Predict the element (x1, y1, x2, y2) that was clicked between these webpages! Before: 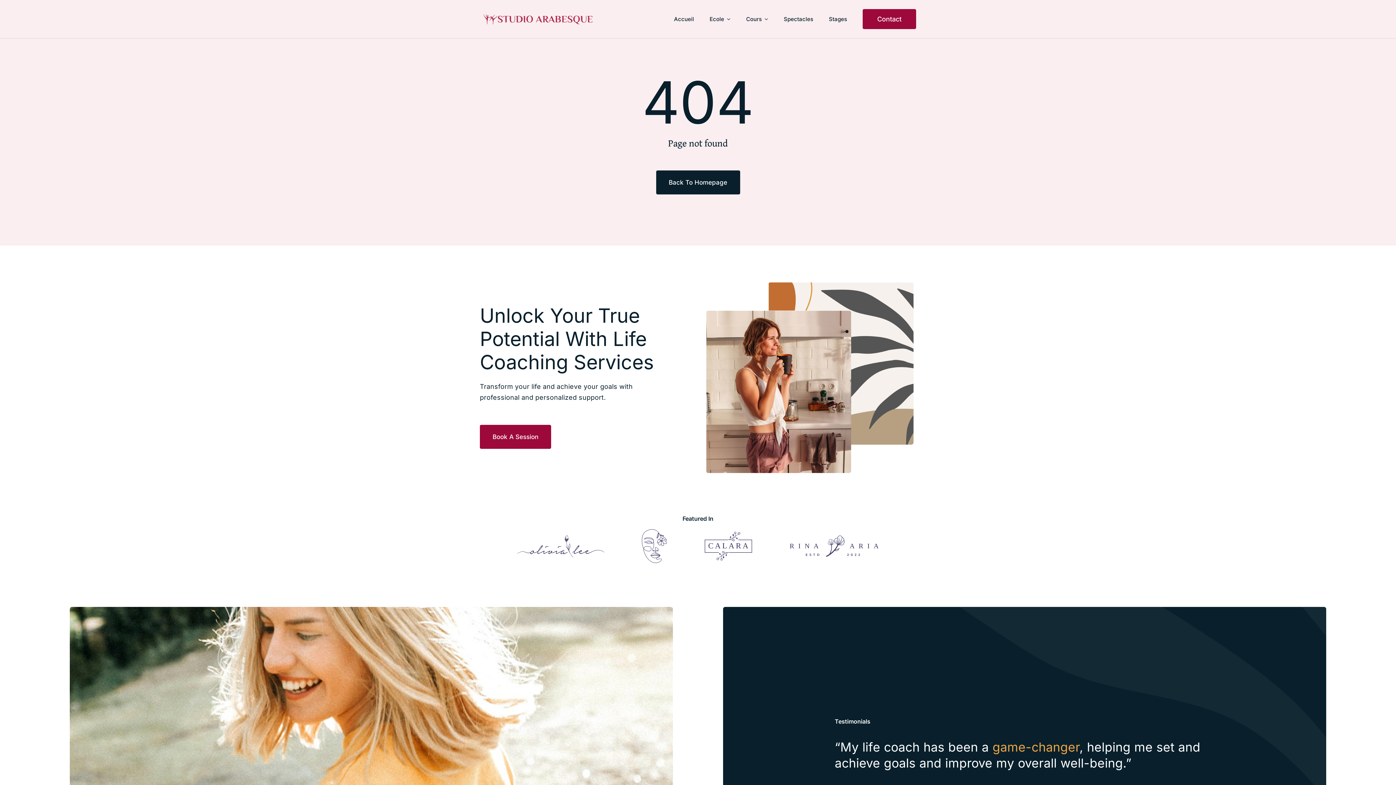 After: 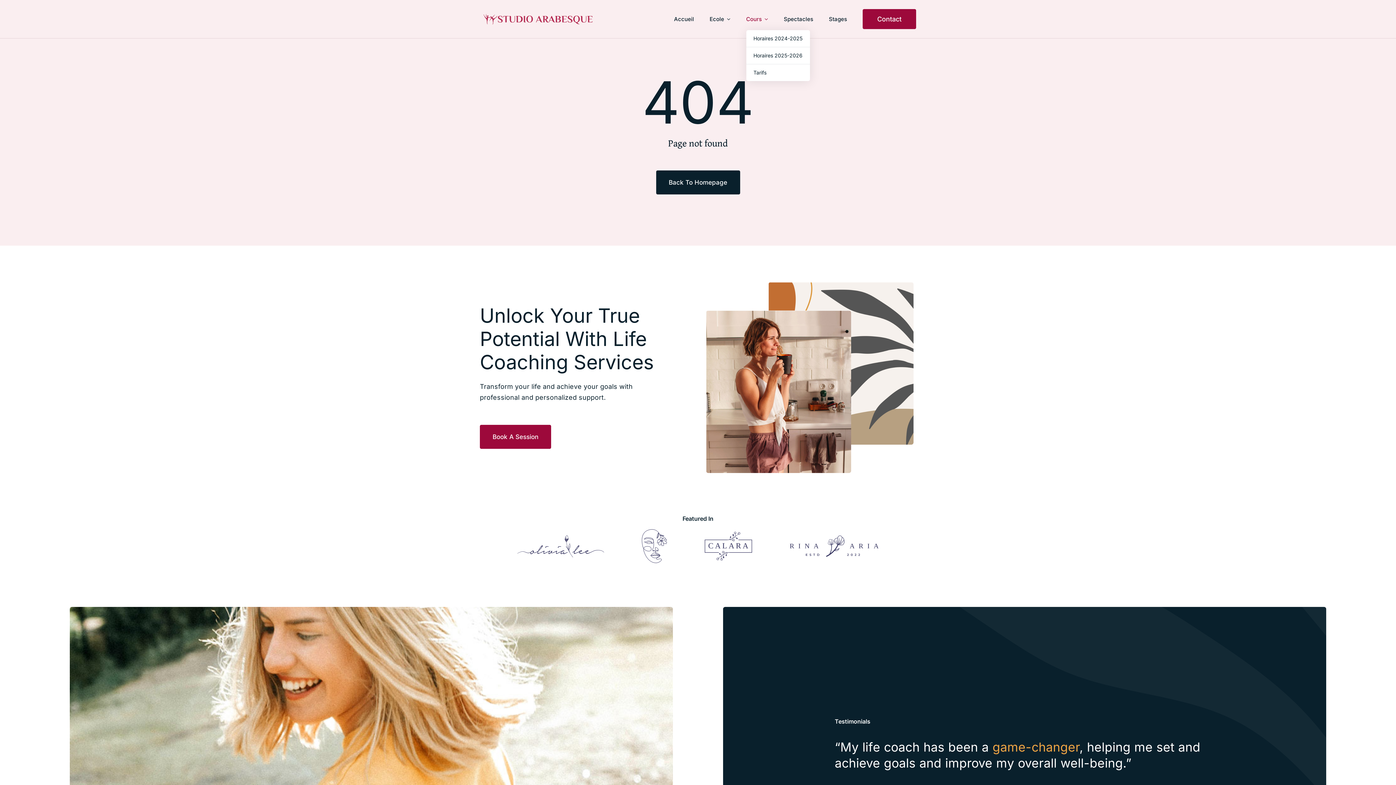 Action: bbox: (746, 11, 768, 26) label: Cours